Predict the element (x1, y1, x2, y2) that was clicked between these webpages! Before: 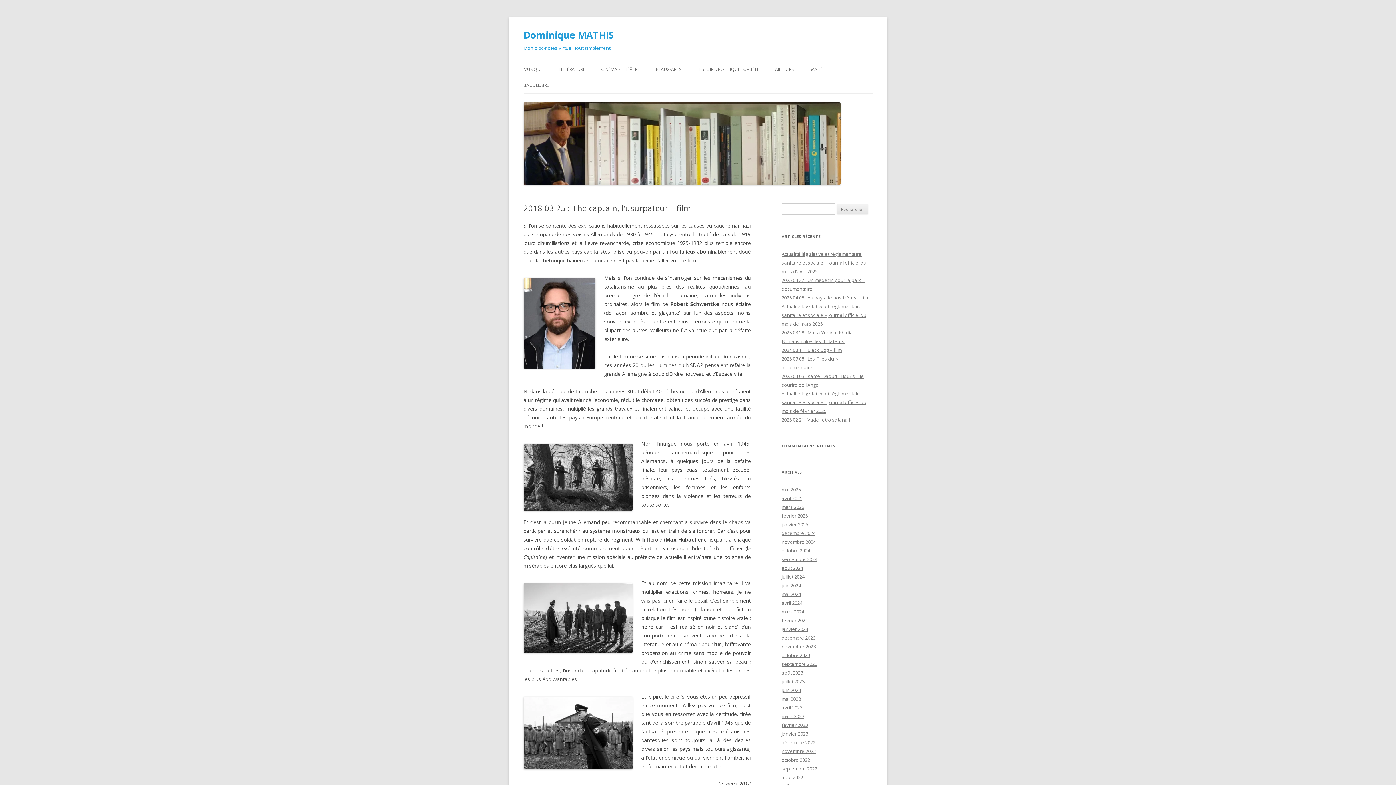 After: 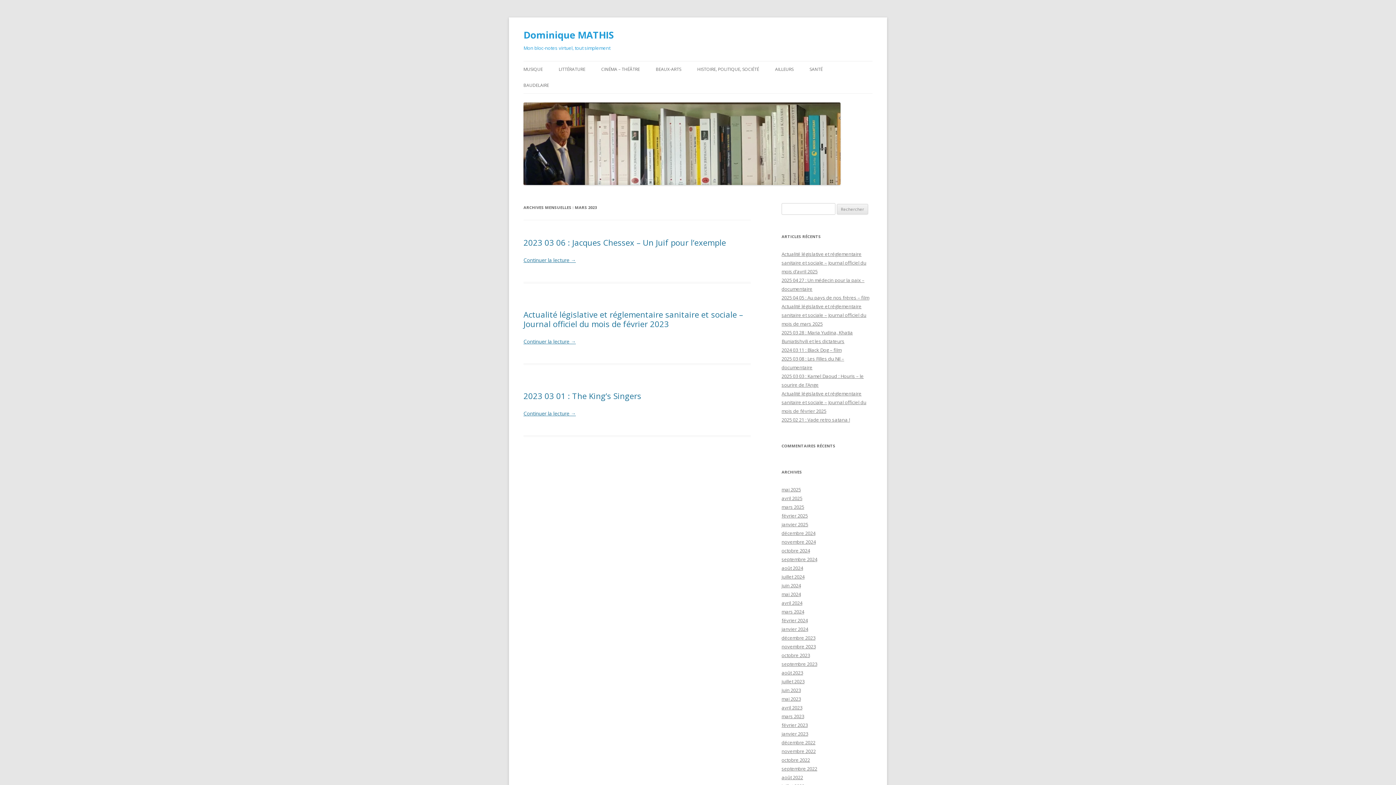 Action: bbox: (781, 713, 804, 720) label: mars 2023